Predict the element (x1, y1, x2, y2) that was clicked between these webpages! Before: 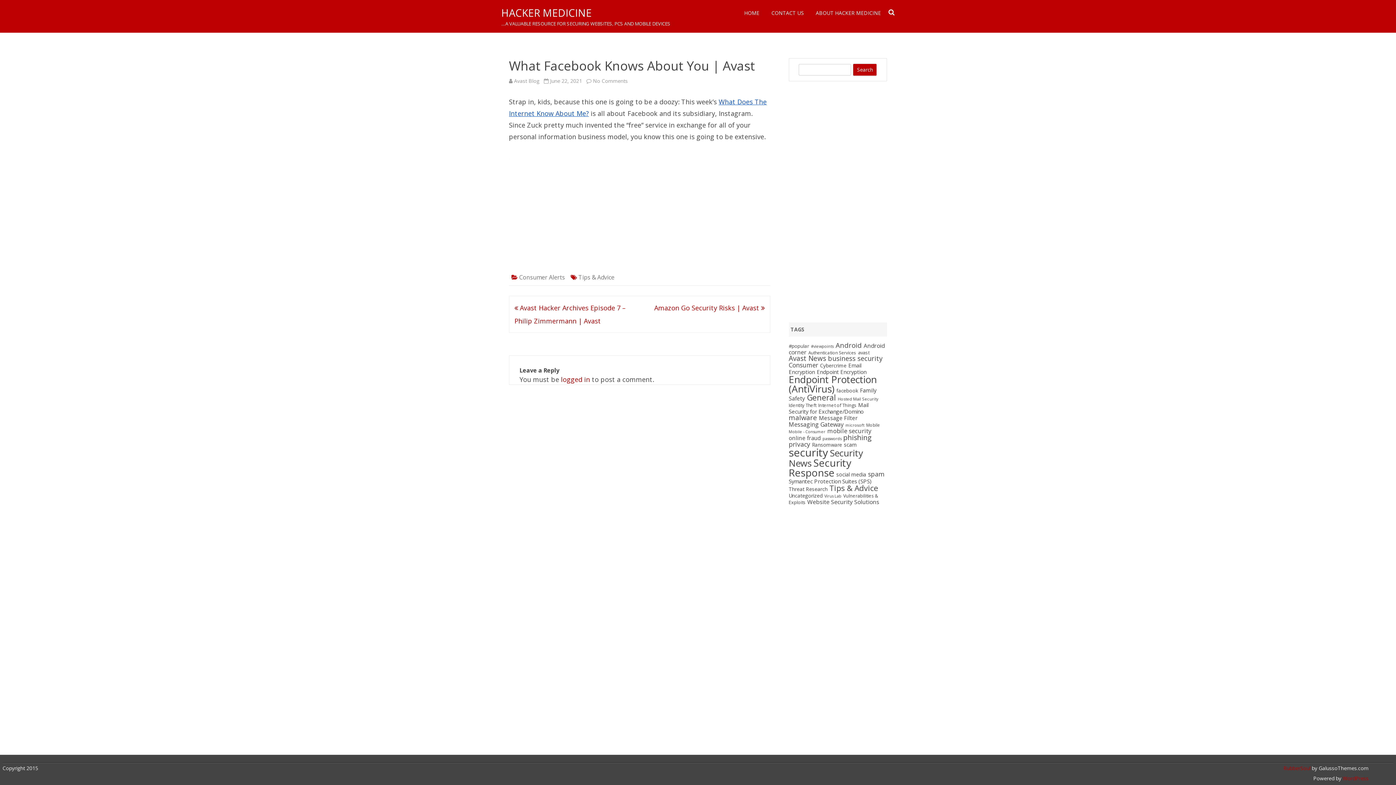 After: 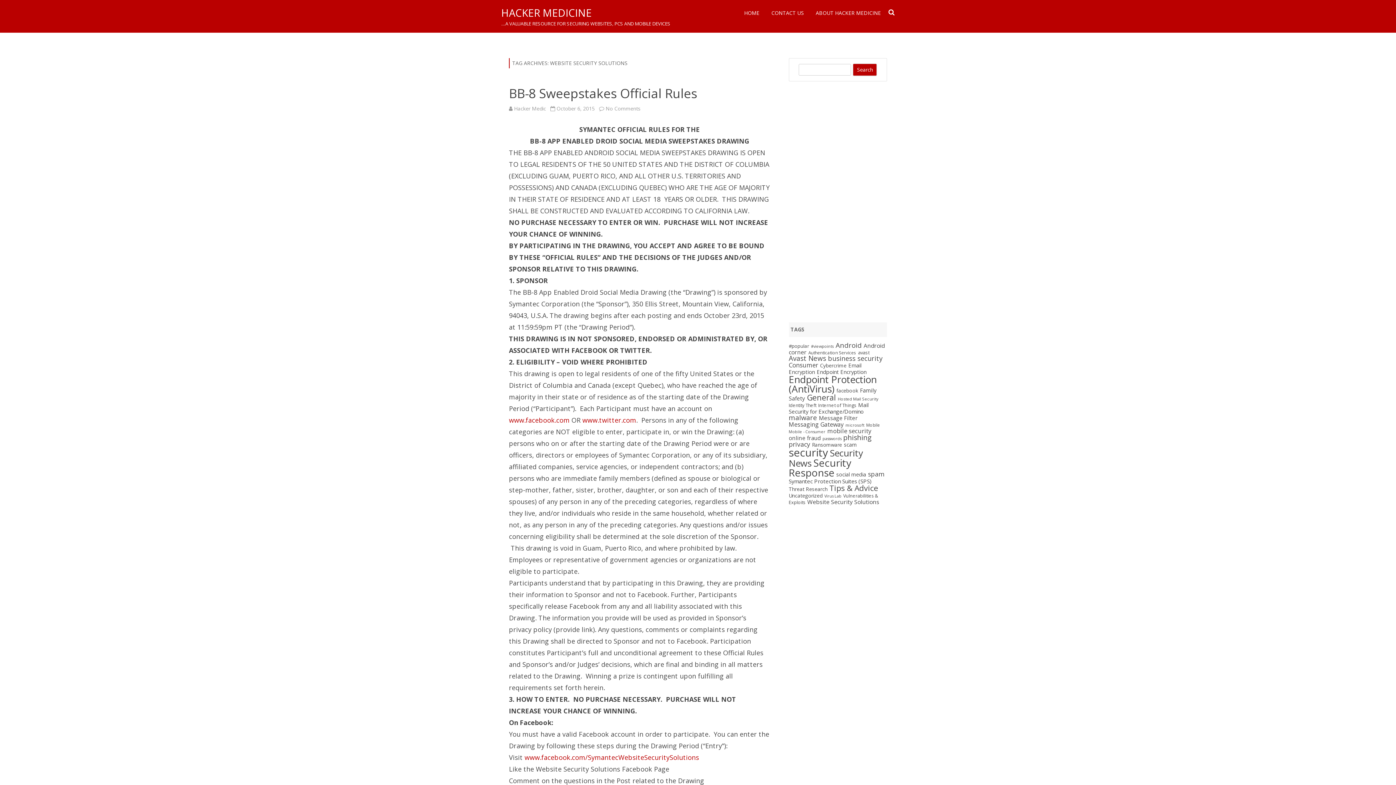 Action: label: Website Security Solutions (179 items) bbox: (807, 498, 879, 506)